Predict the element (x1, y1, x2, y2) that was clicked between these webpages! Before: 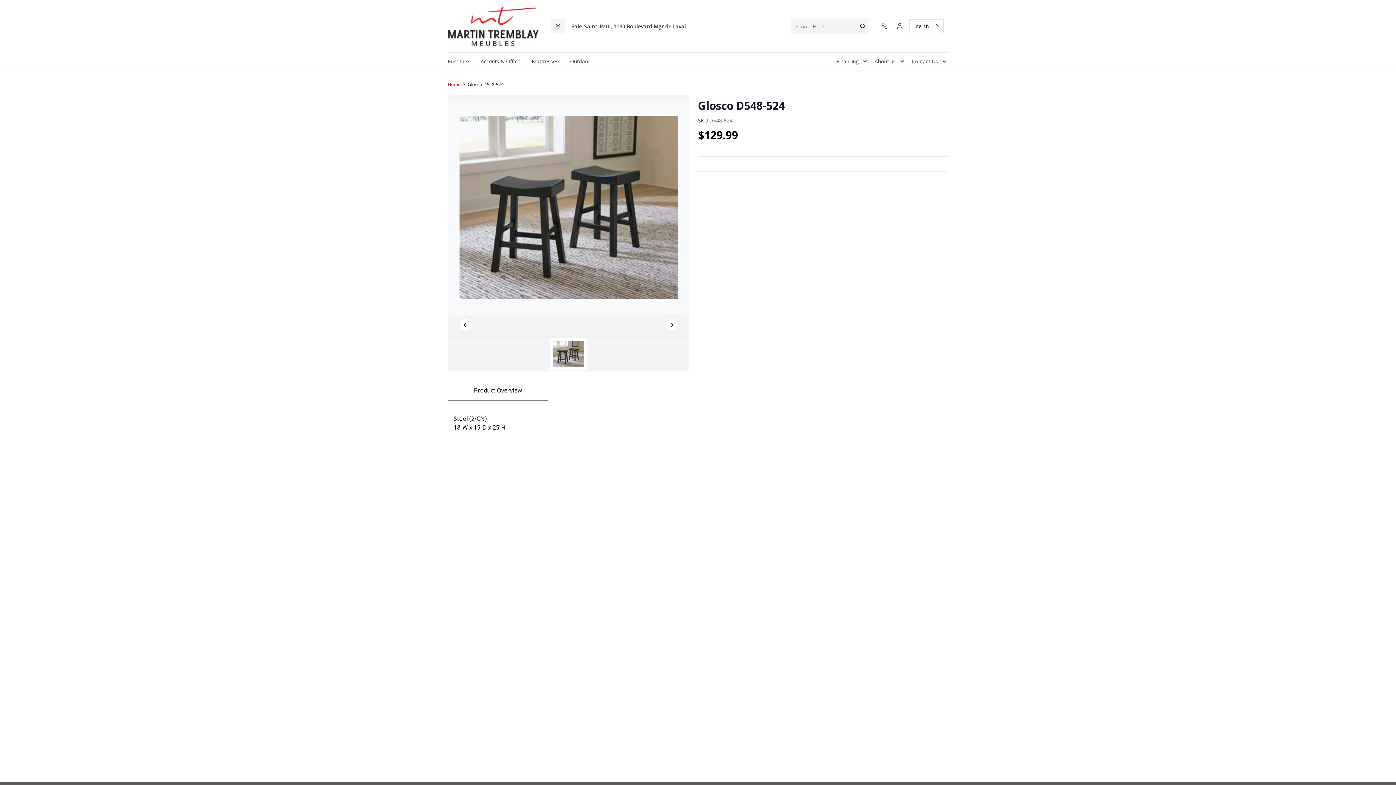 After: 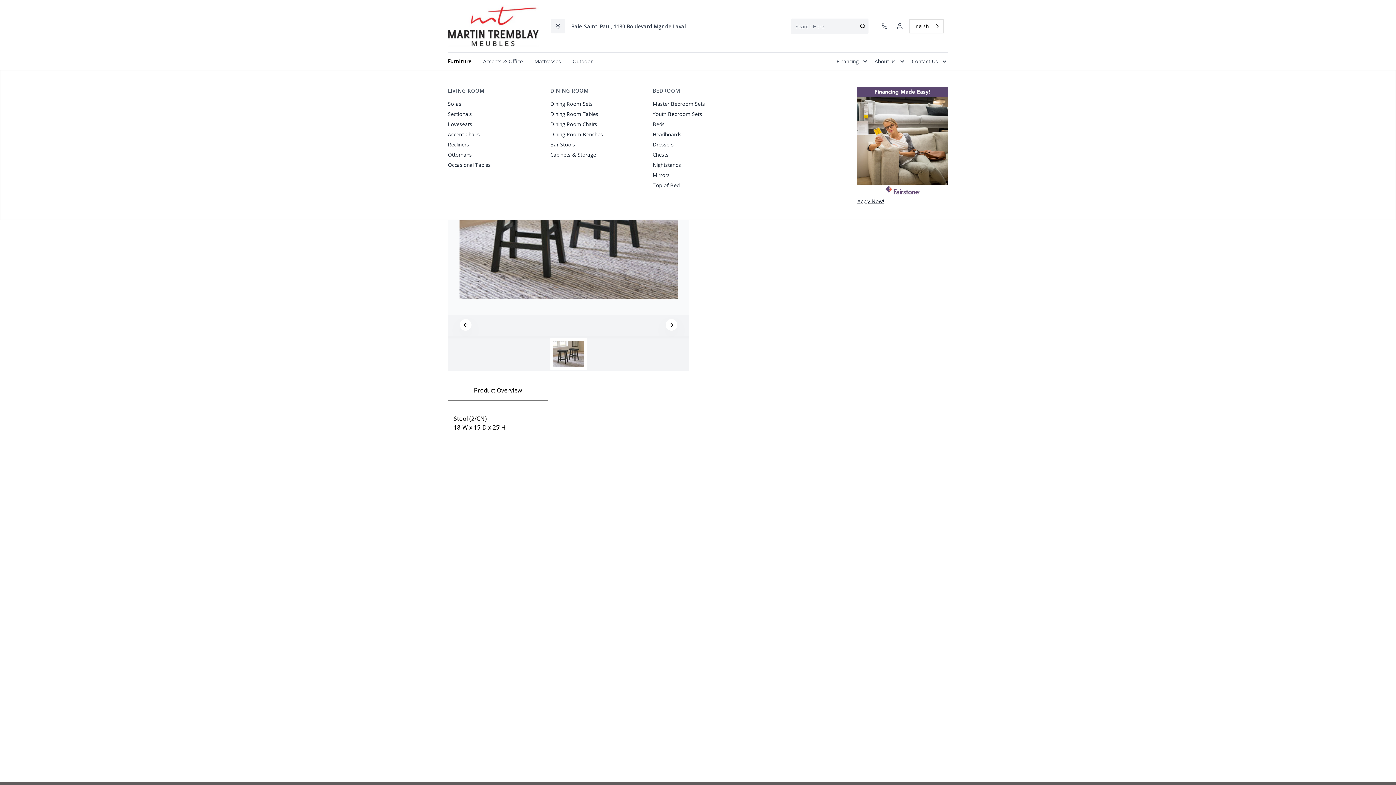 Action: label: Furniture bbox: (442, 52, 474, 69)